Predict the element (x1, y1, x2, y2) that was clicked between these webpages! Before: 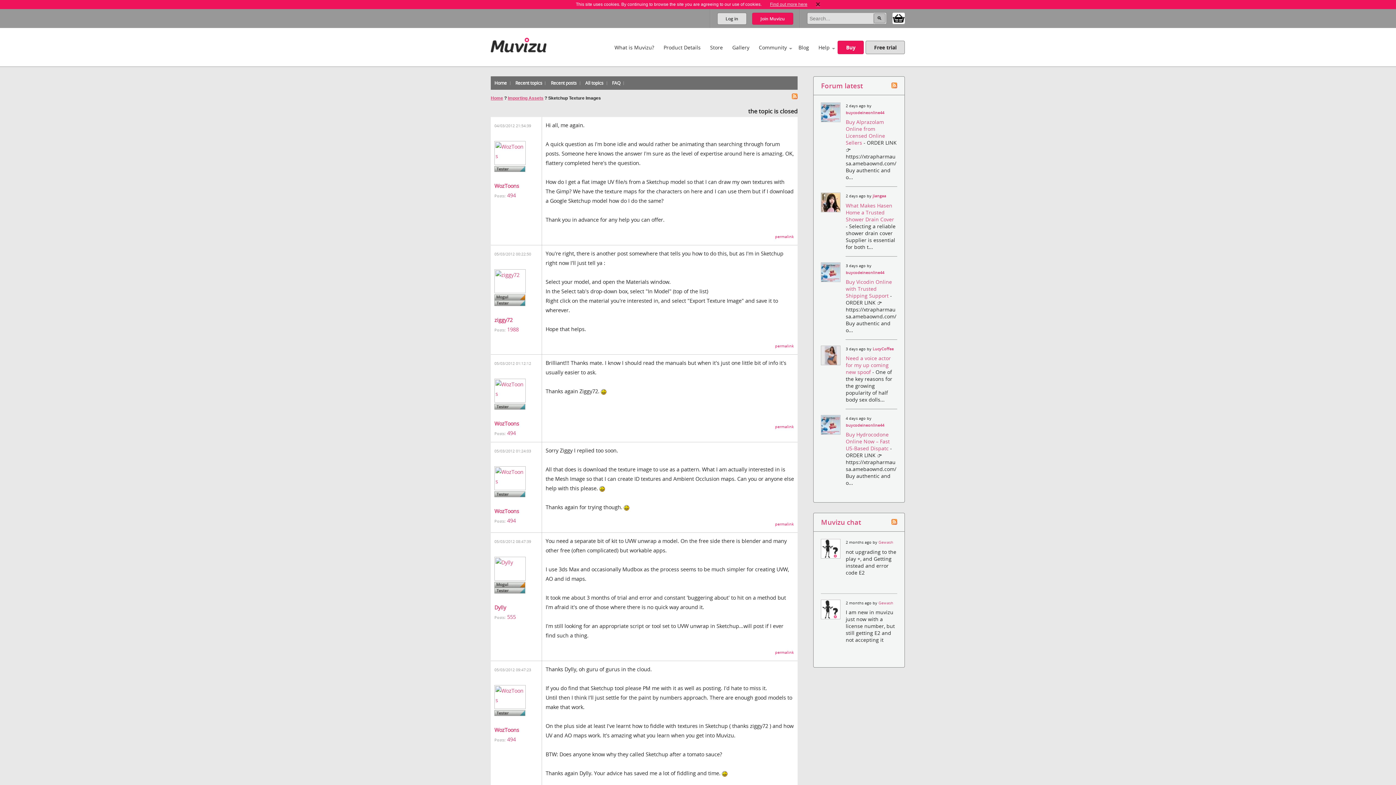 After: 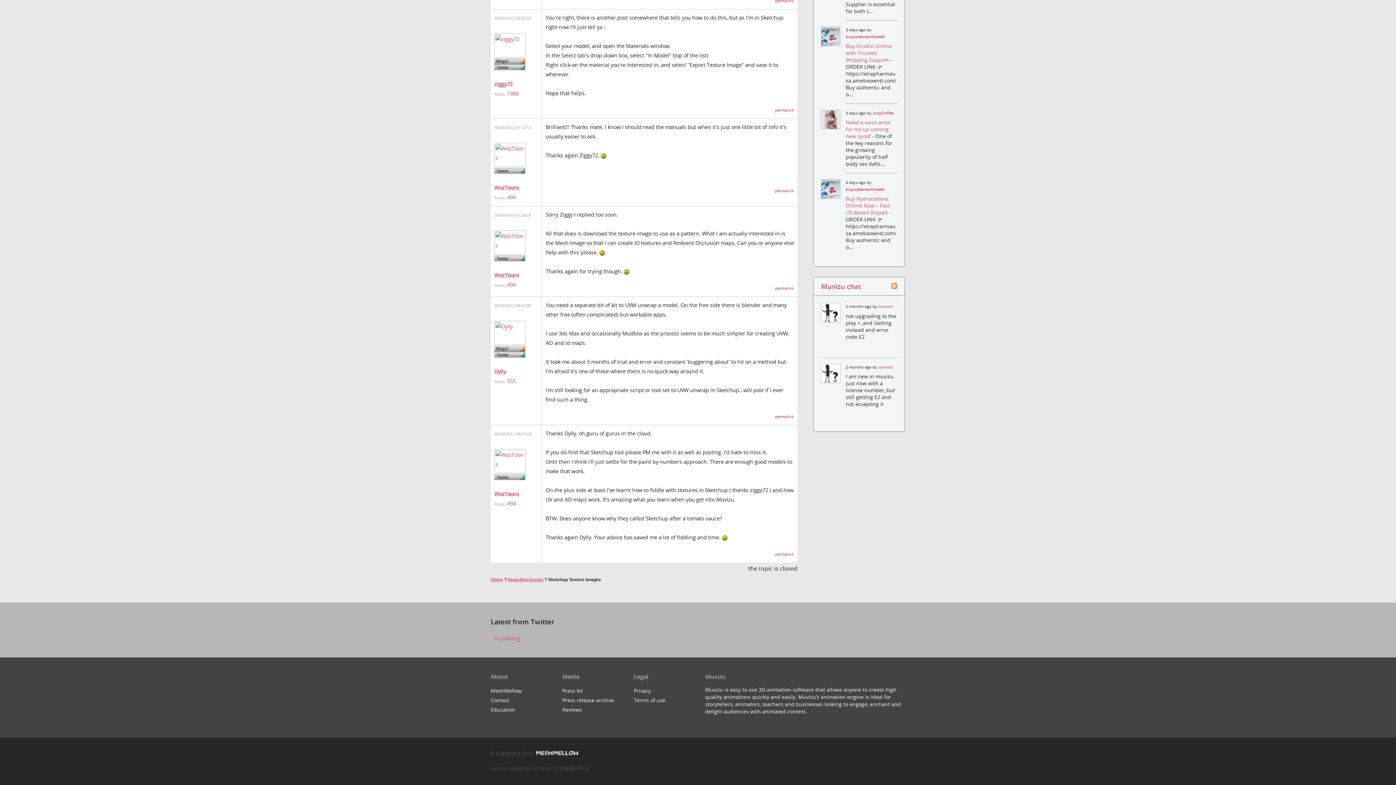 Action: bbox: (775, 521, 794, 526) label: permalink